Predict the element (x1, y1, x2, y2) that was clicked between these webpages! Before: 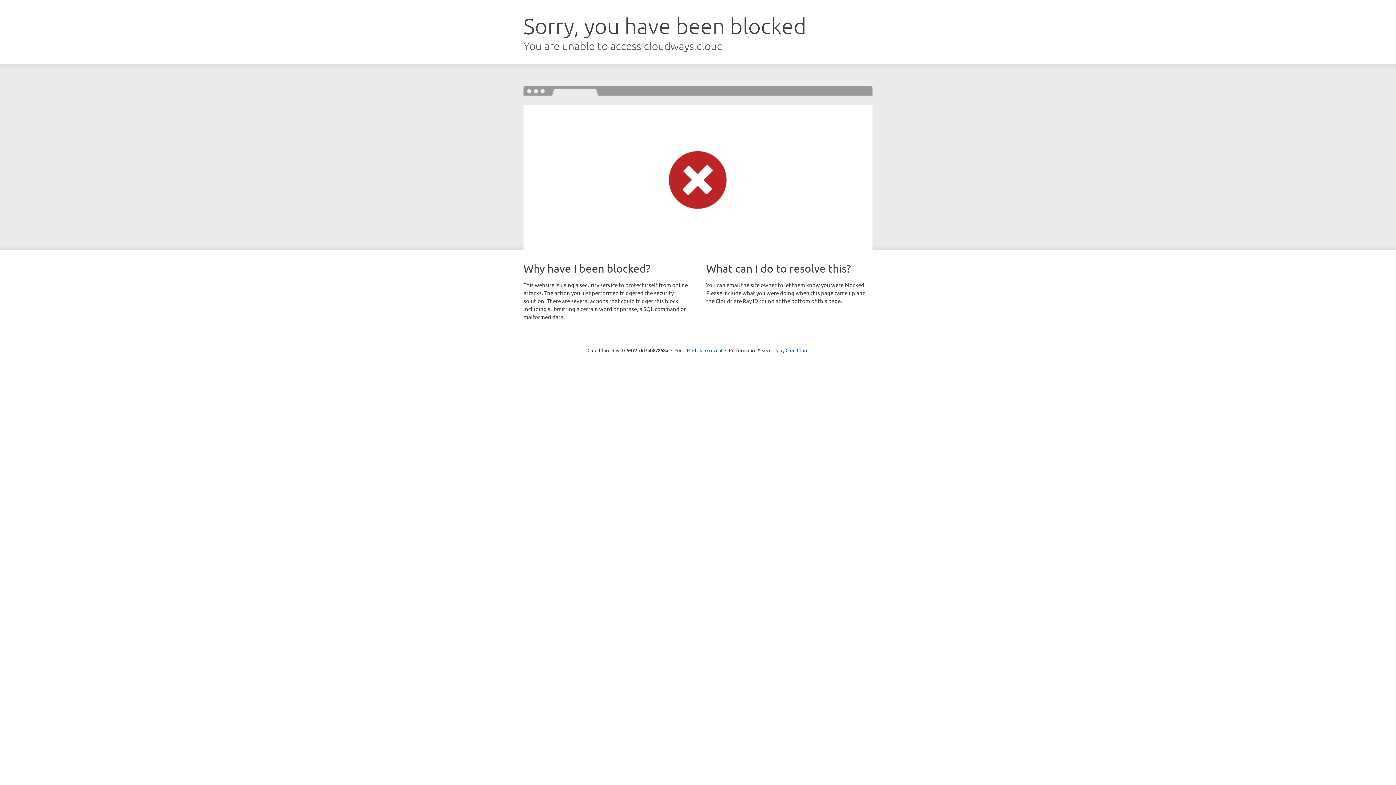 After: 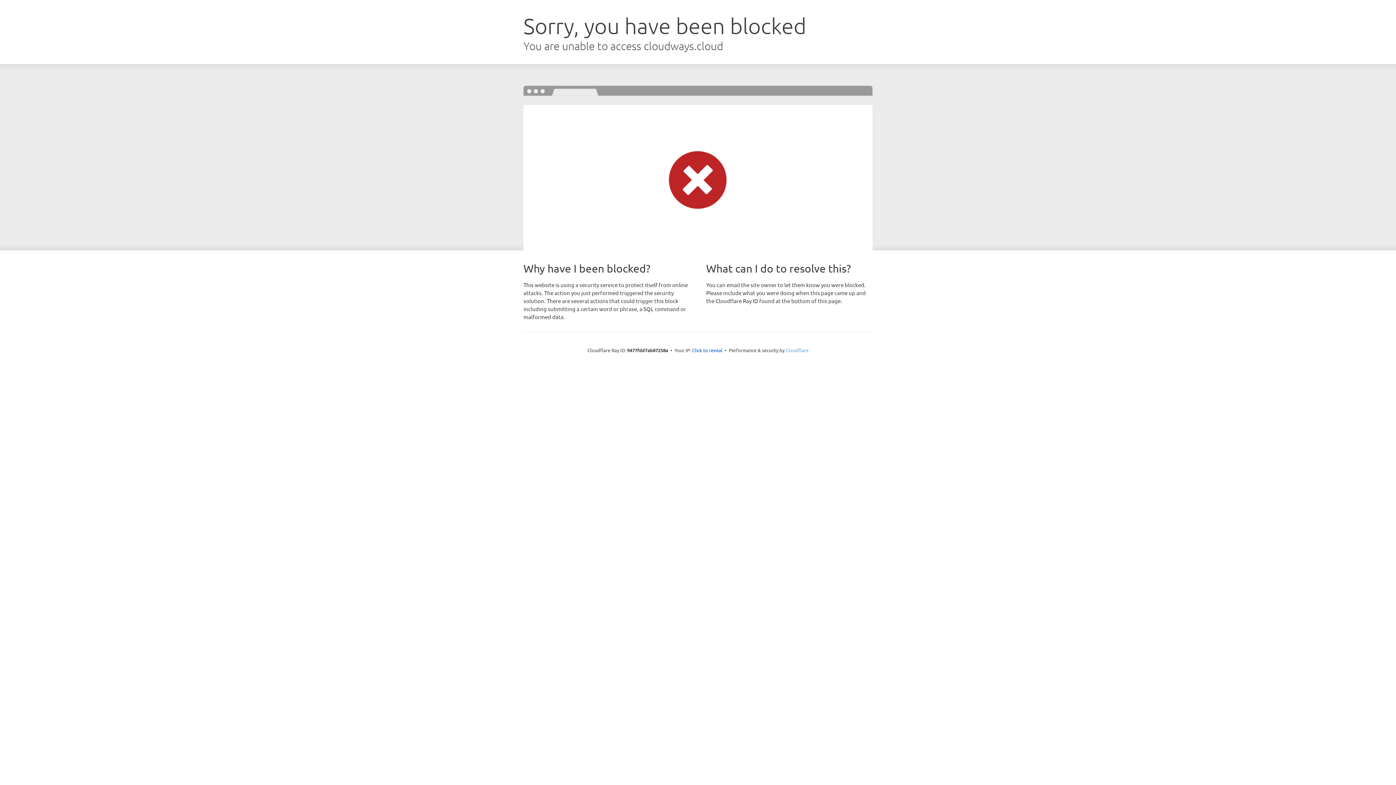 Action: label: Cloudflare bbox: (785, 347, 808, 353)